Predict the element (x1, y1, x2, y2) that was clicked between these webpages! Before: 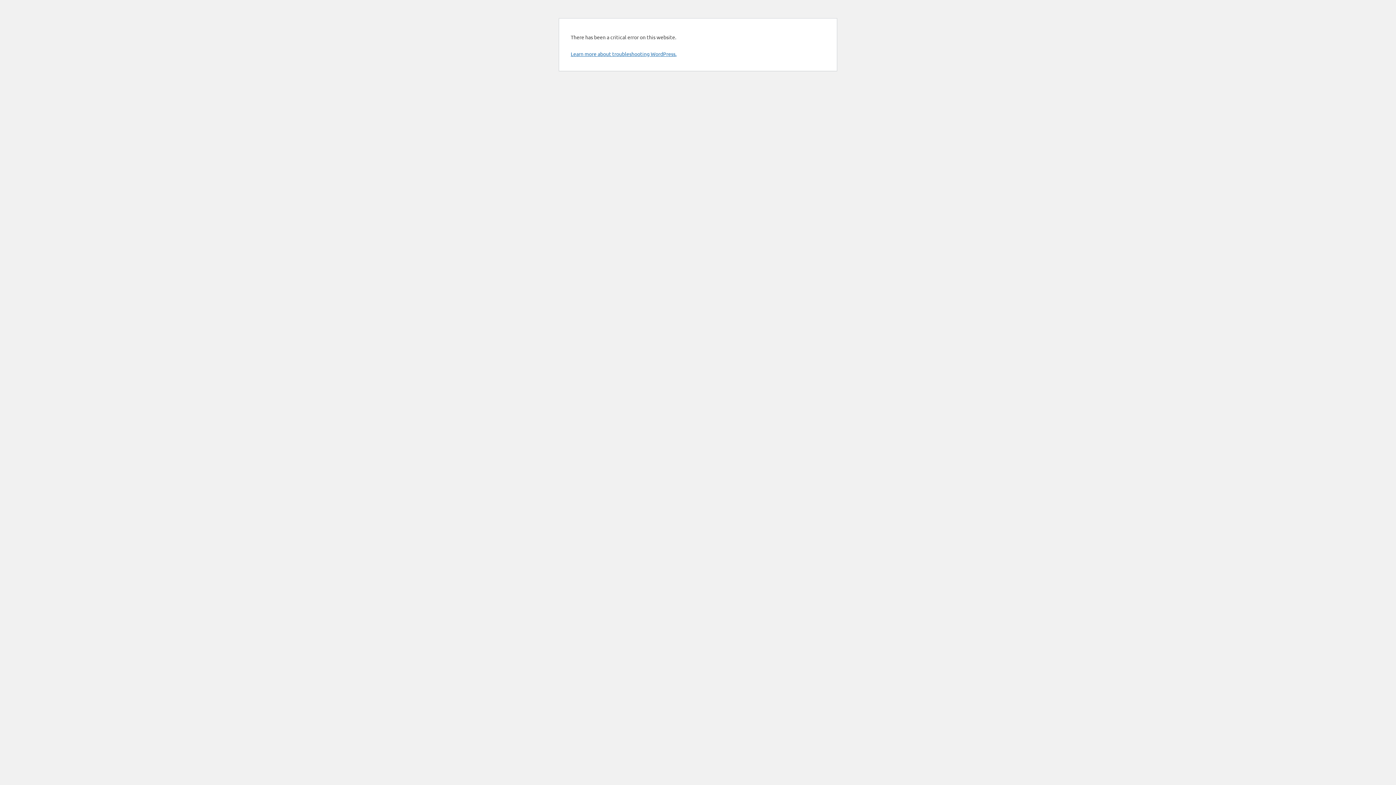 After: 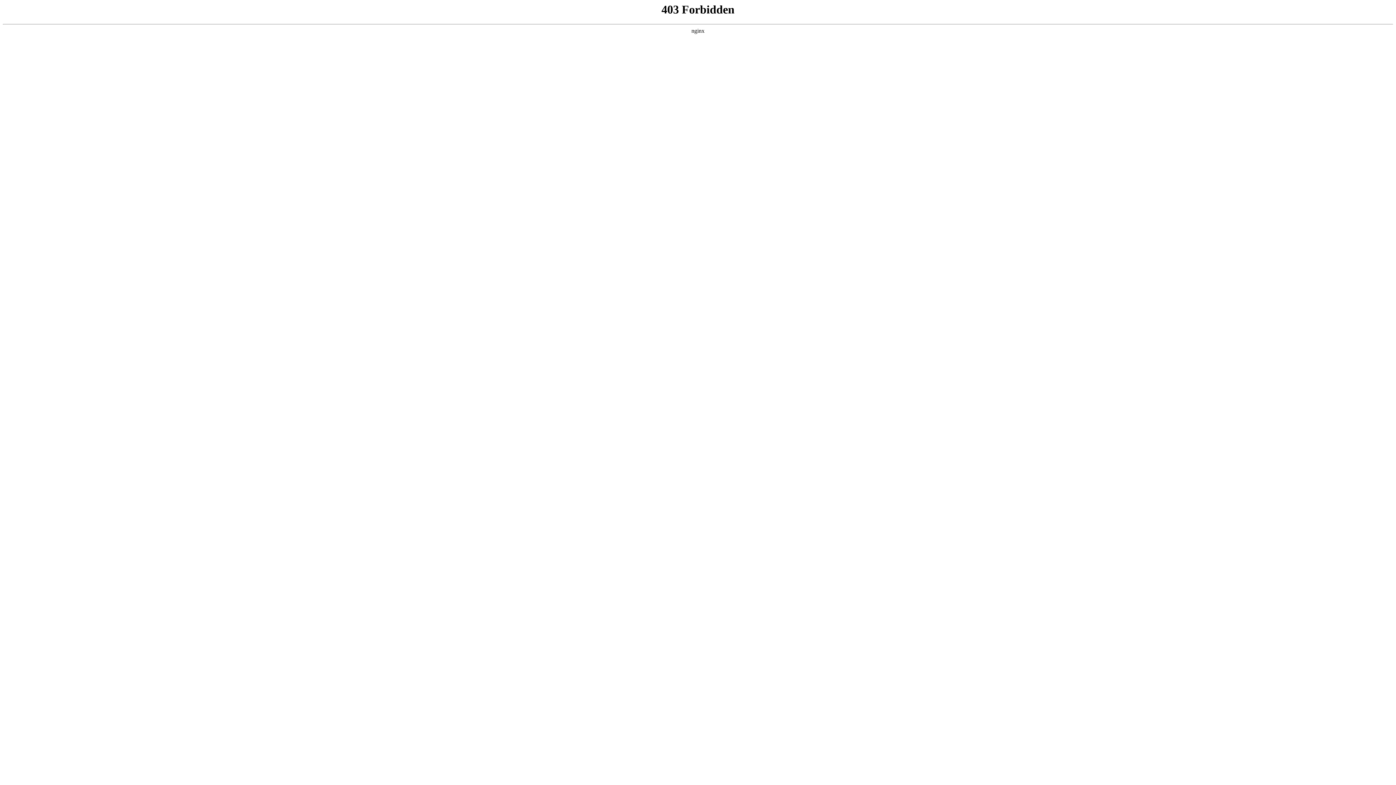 Action: label: Learn more about troubleshooting WordPress. bbox: (570, 50, 676, 57)